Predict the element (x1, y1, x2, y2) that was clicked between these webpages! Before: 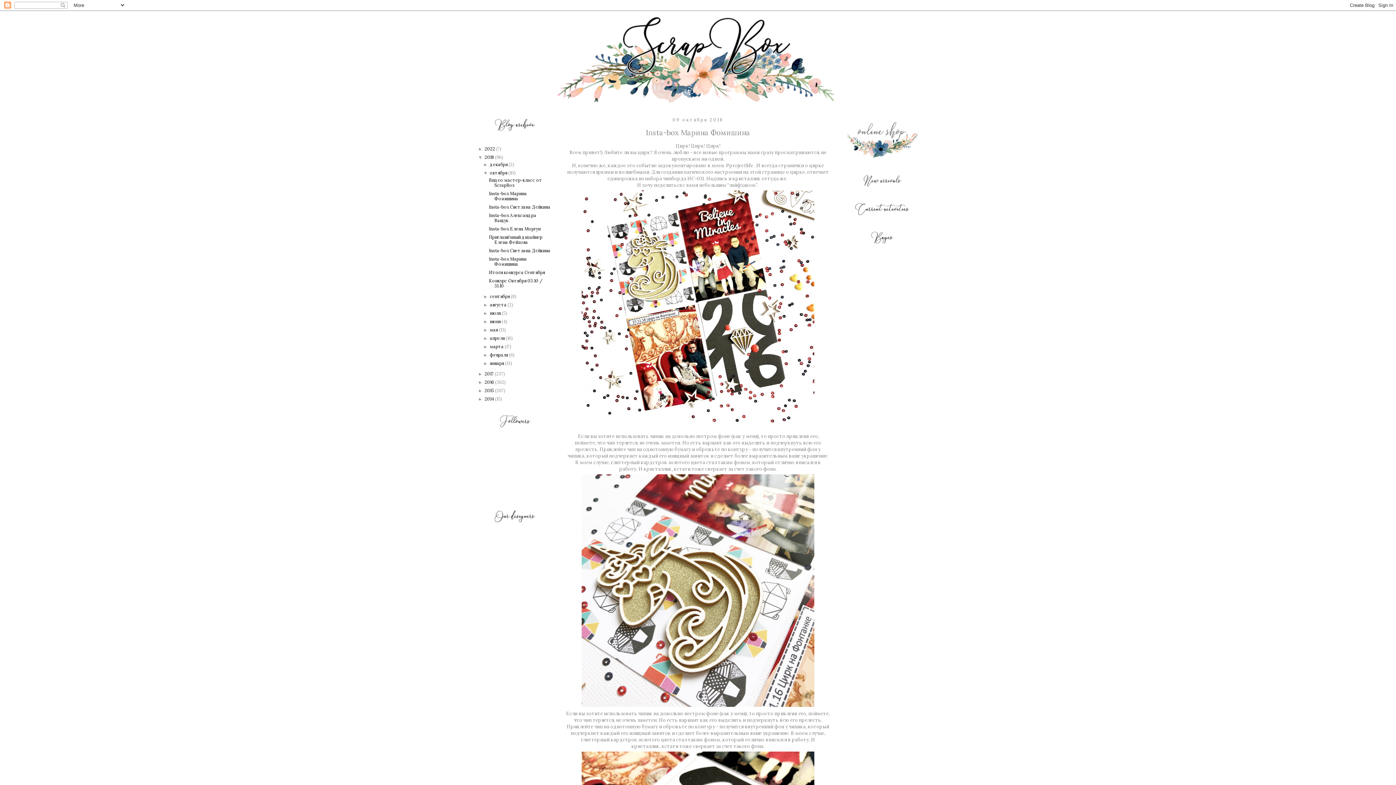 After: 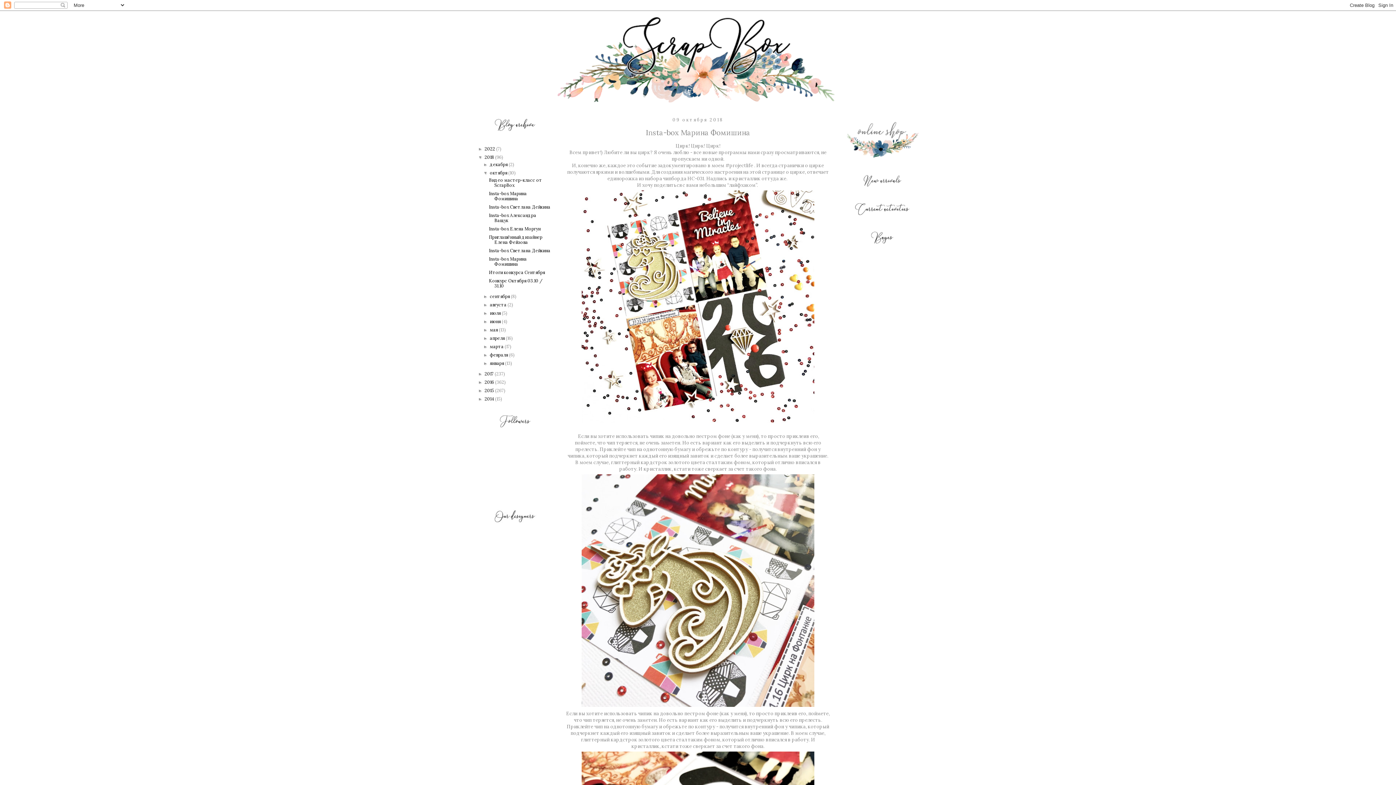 Action: bbox: (489, 256, 526, 266) label: Insta-box Марина Фомишина